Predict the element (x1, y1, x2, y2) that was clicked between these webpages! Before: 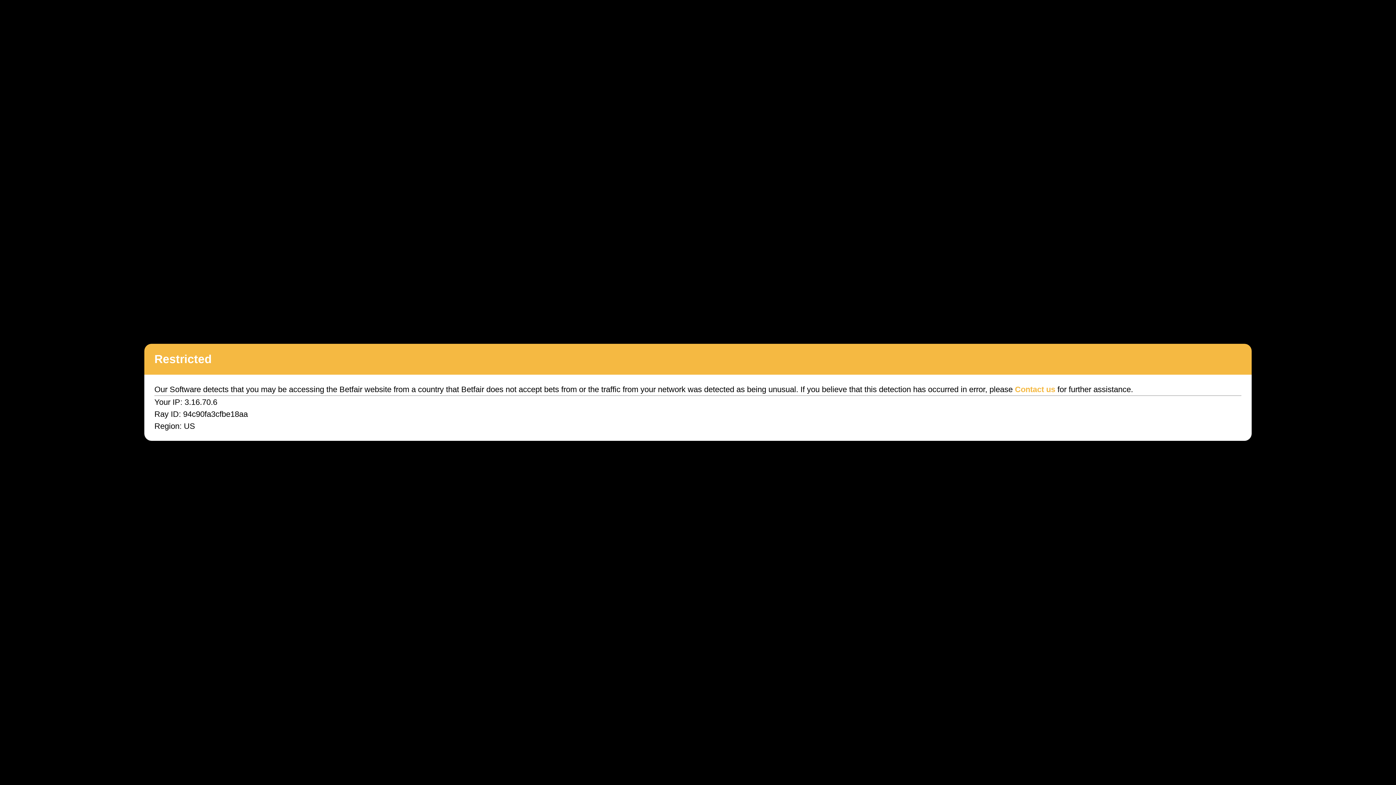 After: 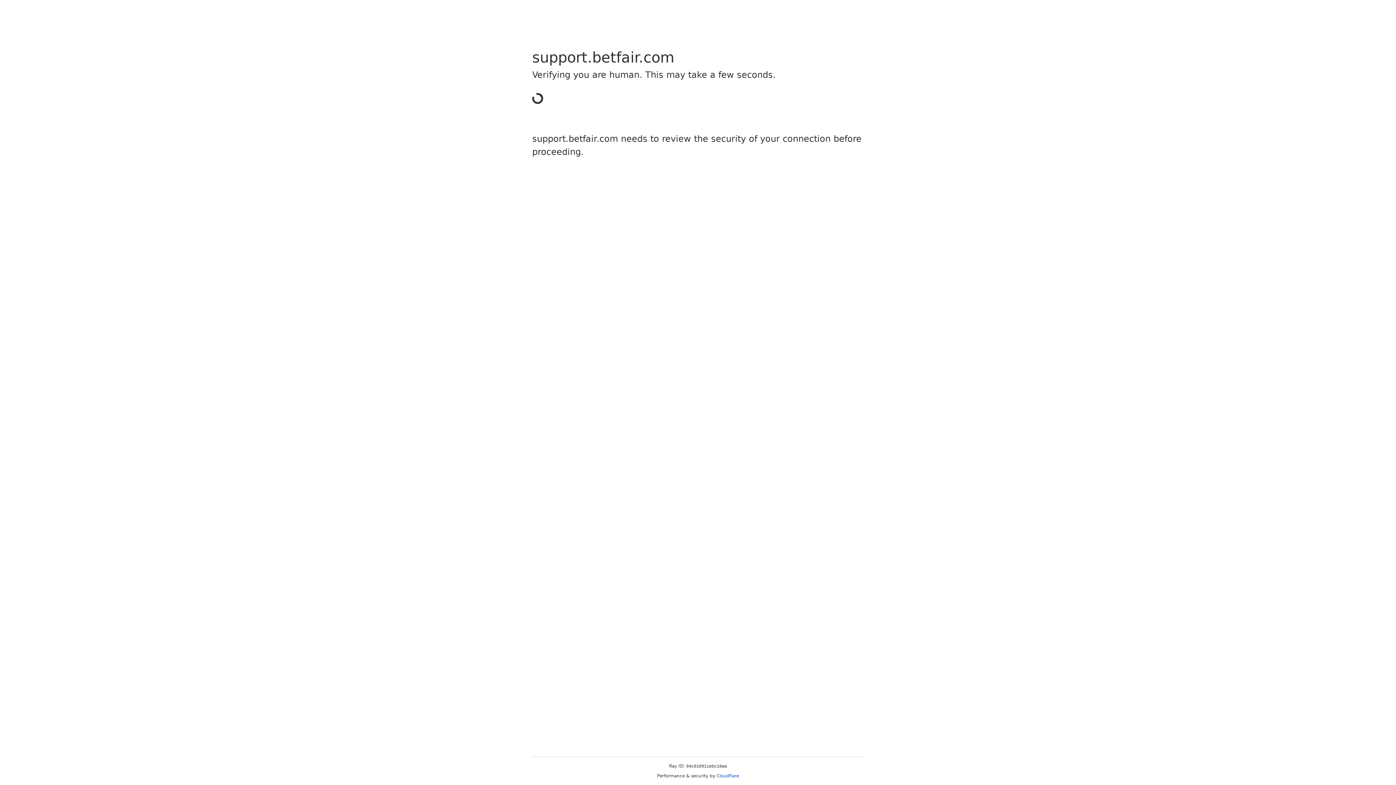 Action: label: Contact us bbox: (1015, 385, 1055, 394)